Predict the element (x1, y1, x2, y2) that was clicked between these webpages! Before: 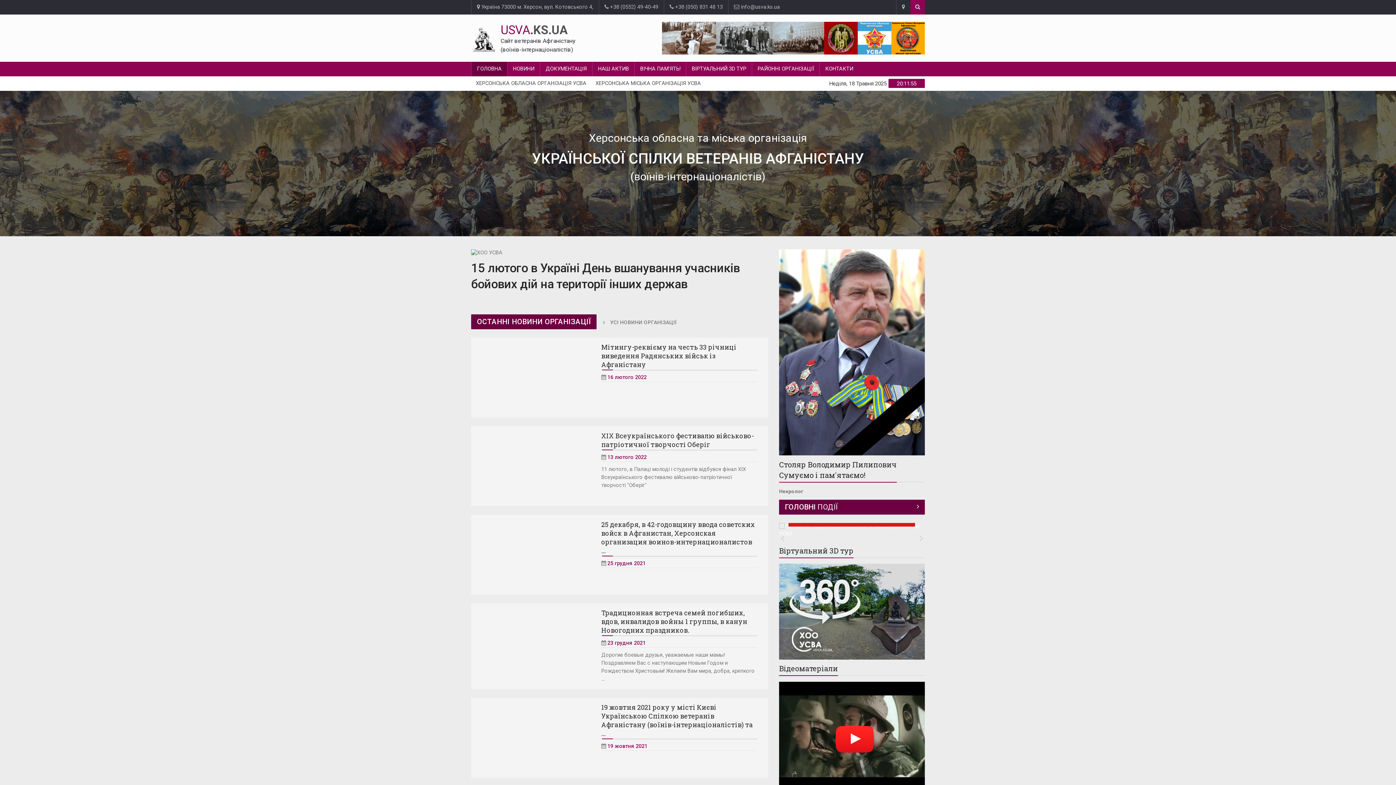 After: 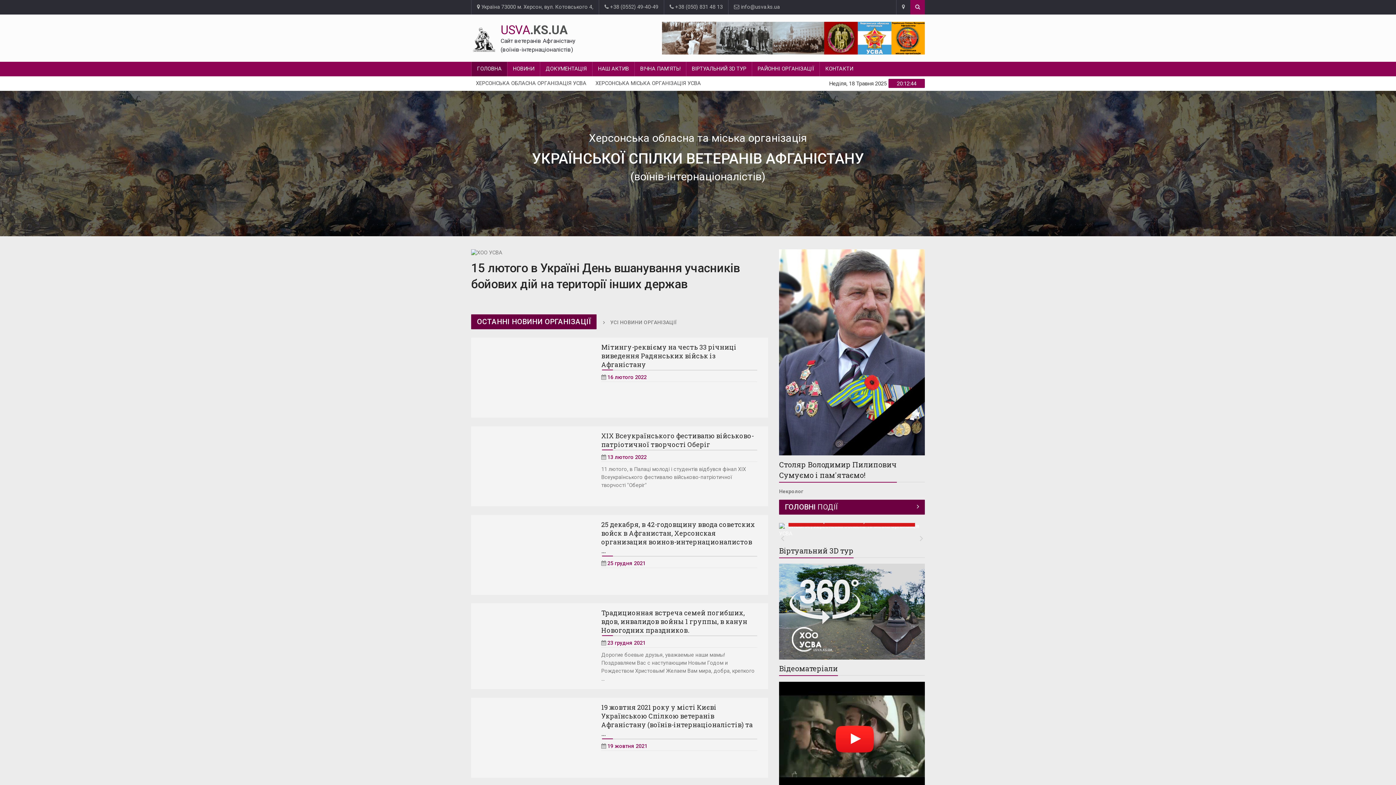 Action: label: 11 лютого, в Палаці молоді і студентів відбувся фінал ХІХ Всеукраїнського фестивалю військово-патріотичної творчості "Оберіг" bbox: (601, 466, 746, 488)